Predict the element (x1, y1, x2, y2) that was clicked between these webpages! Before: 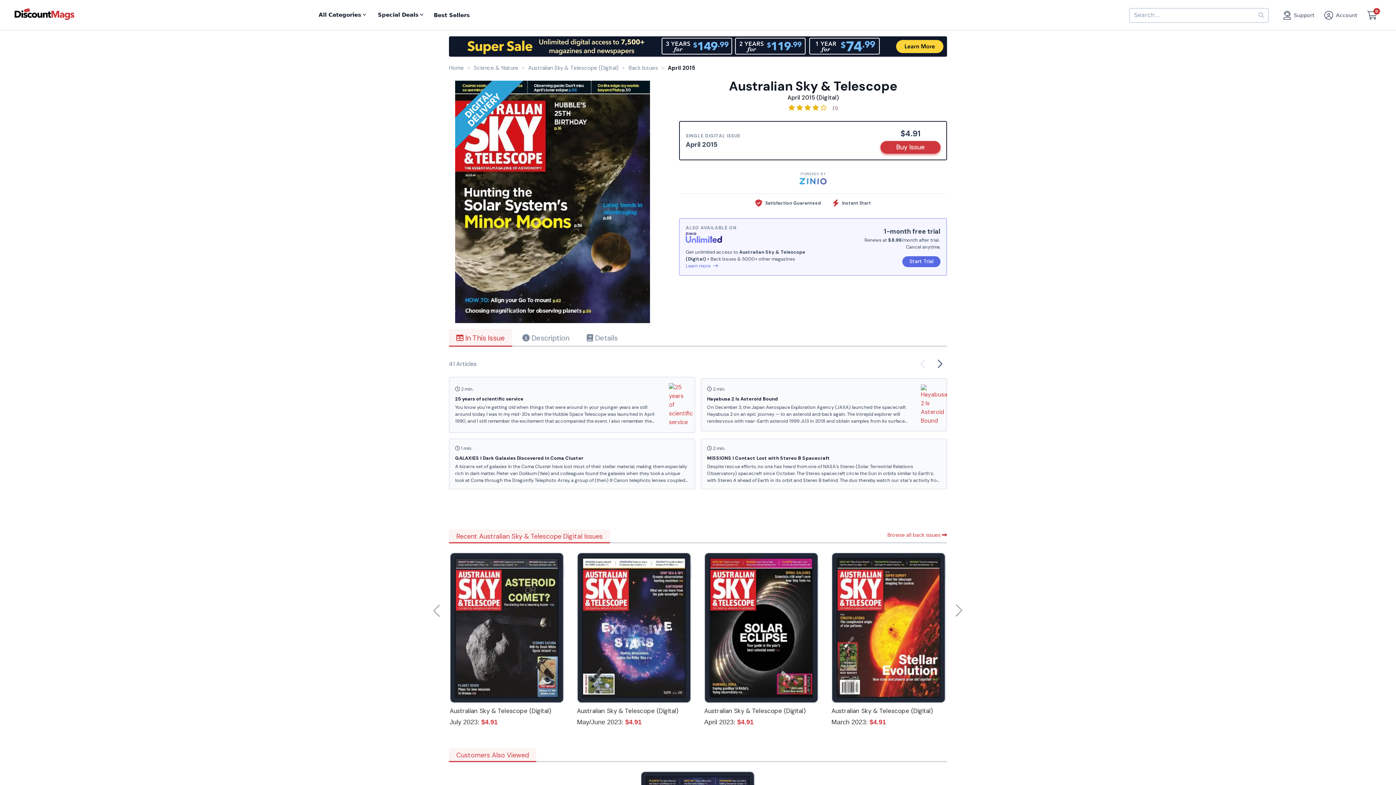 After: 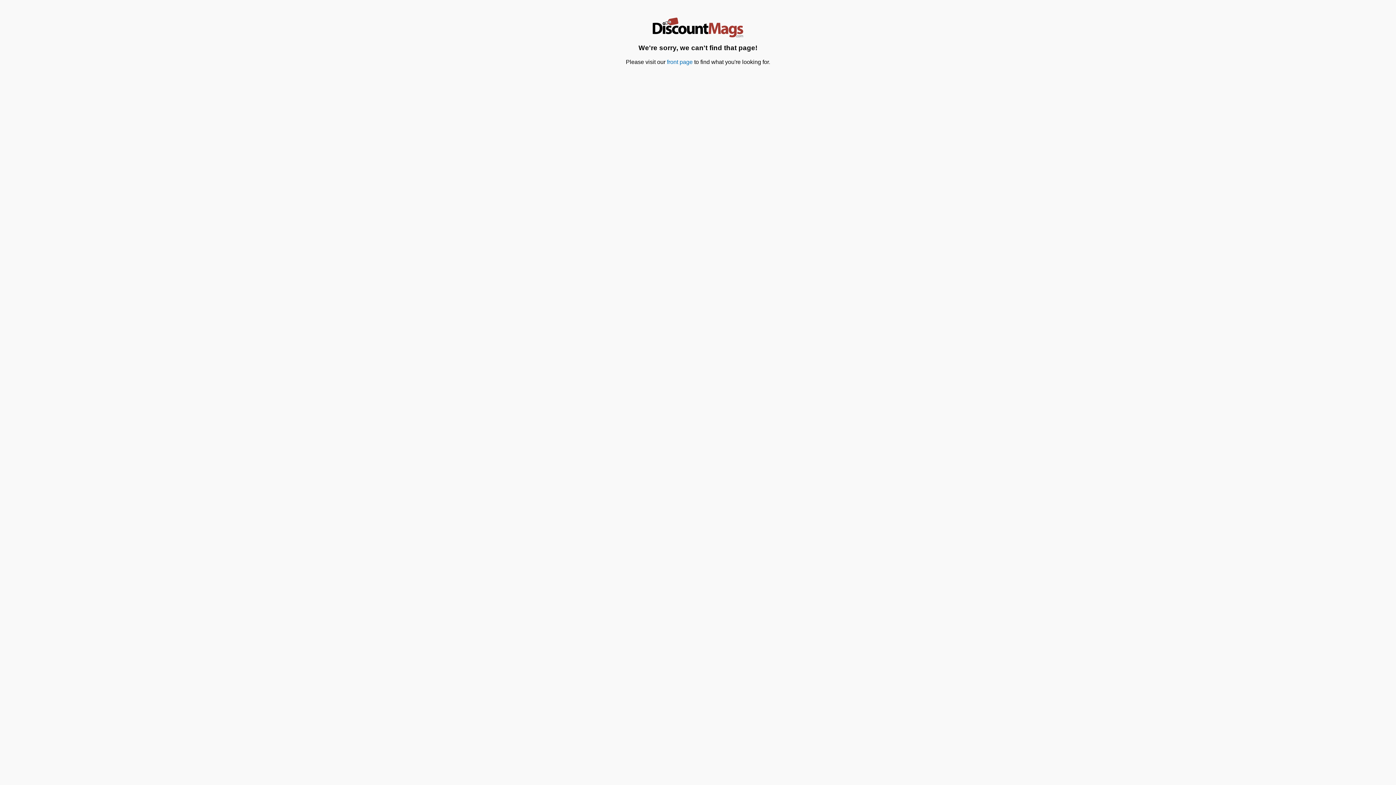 Action: label:  1 min.
GALAXIES I Dark Galaxies Discovered in Coma Cluster
A bizarre set of galaxies in the Coma Cluster have lost most of their stellar material, making them especially rich in dark matter. Pieter van Dokkum (Yale) and colleagues found the galaxies when they took a unique look at Coma through the Dragonfly Telephoto Array, a group of (then) 8 Canon telephoto lenses coupled to CCD cameras on a single mount. The 47 galaxies lurk on the cluster’s outskirts and are similar in size to the Milky Way — but with 1/1,000 the number of stars. To survive in Coma’s gravitational turmoil, these dark galaxies must contain 98% dark matter to hold themselves together, much higher than the fraction of matter in the universe at large (83%). Either these weirdly faint galaxies have lost their stars, or they never had many stars… bbox: (449, 433, 695, 483)